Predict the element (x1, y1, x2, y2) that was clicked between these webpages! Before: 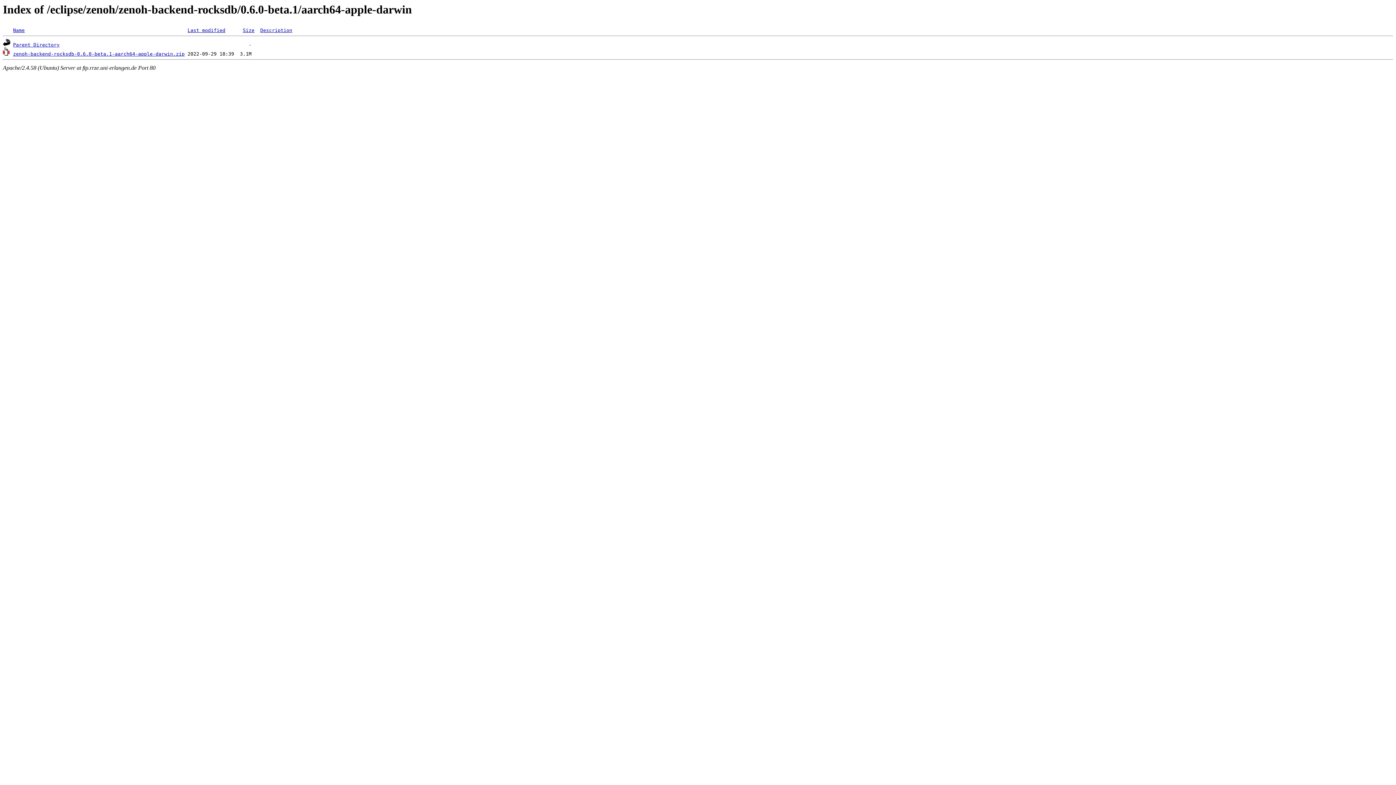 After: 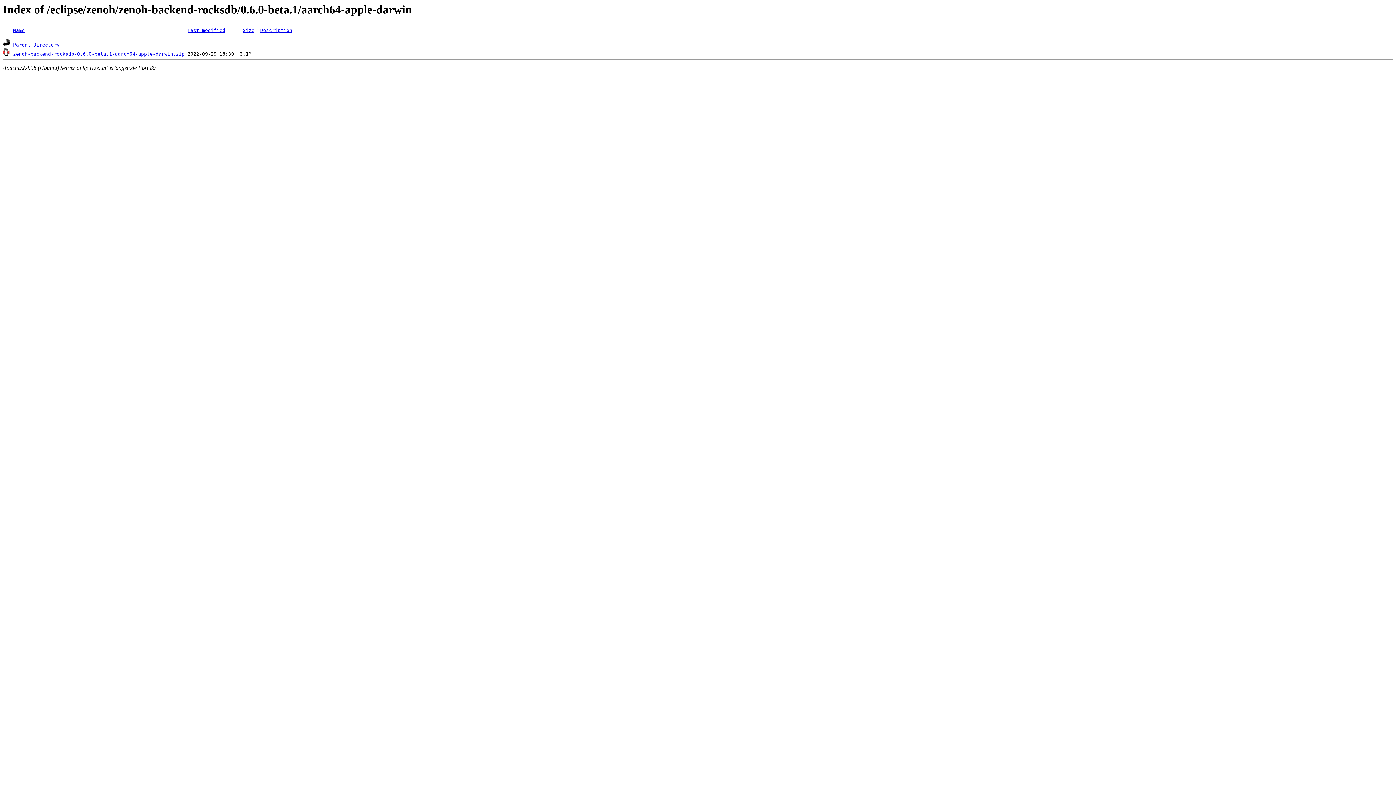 Action: label: Last modified bbox: (187, 27, 225, 33)